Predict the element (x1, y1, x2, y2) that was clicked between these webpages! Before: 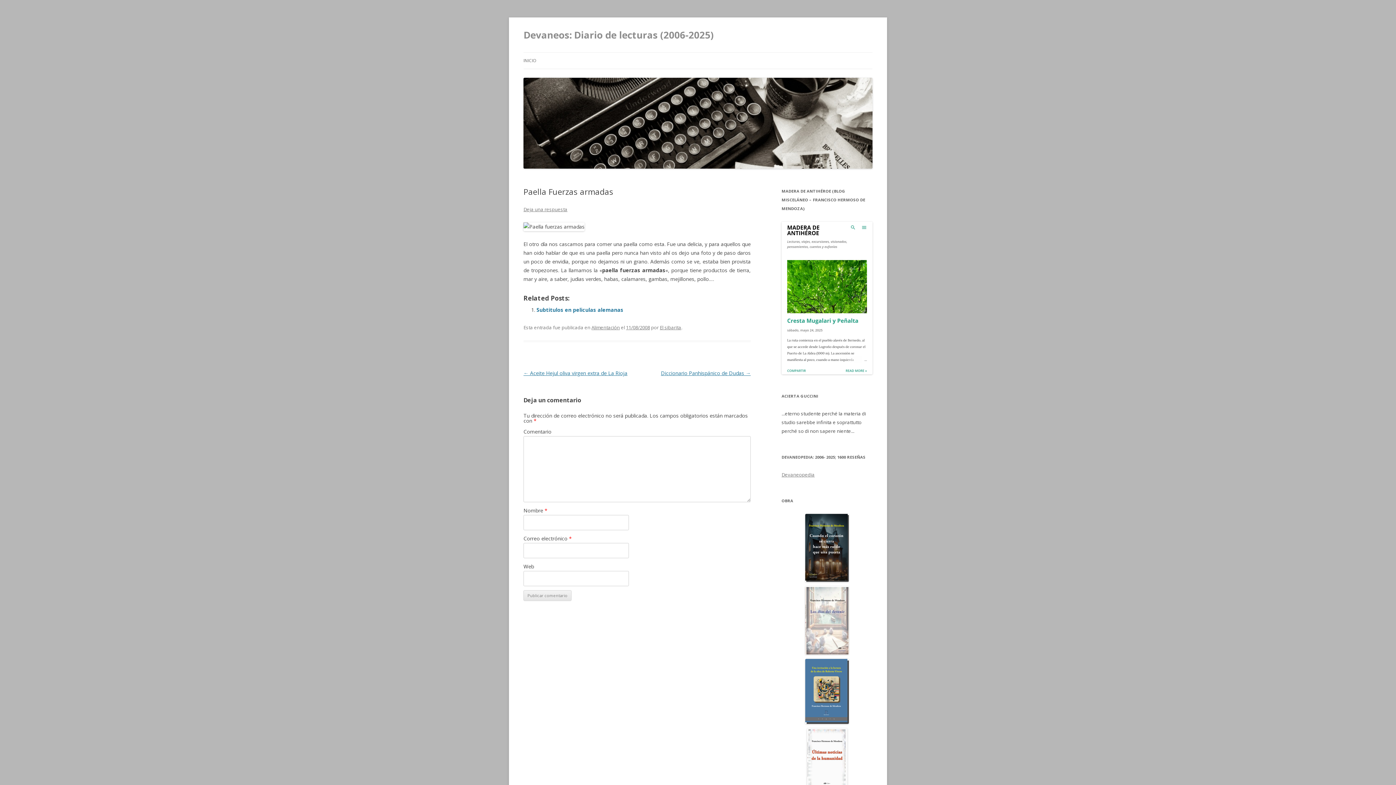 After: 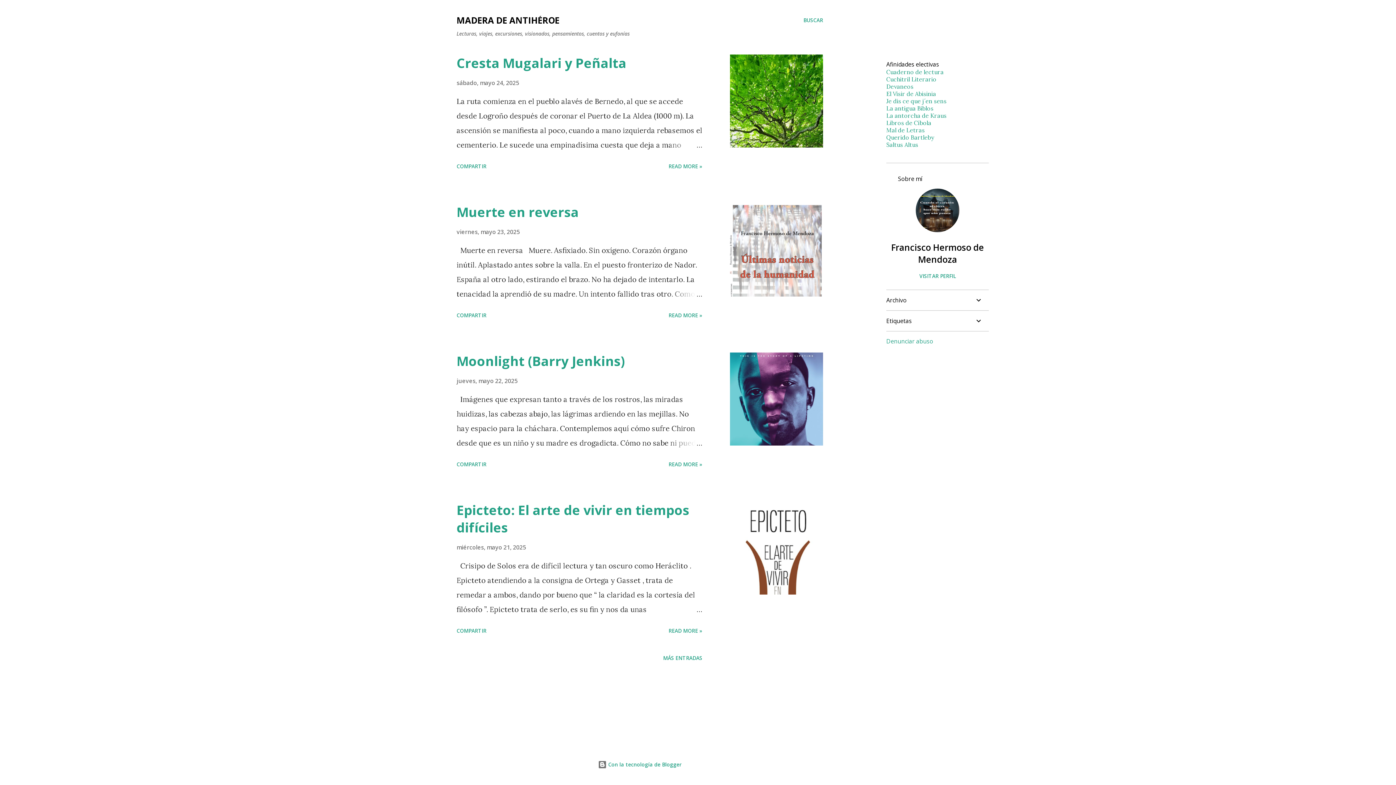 Action: bbox: (781, 221, 872, 374)